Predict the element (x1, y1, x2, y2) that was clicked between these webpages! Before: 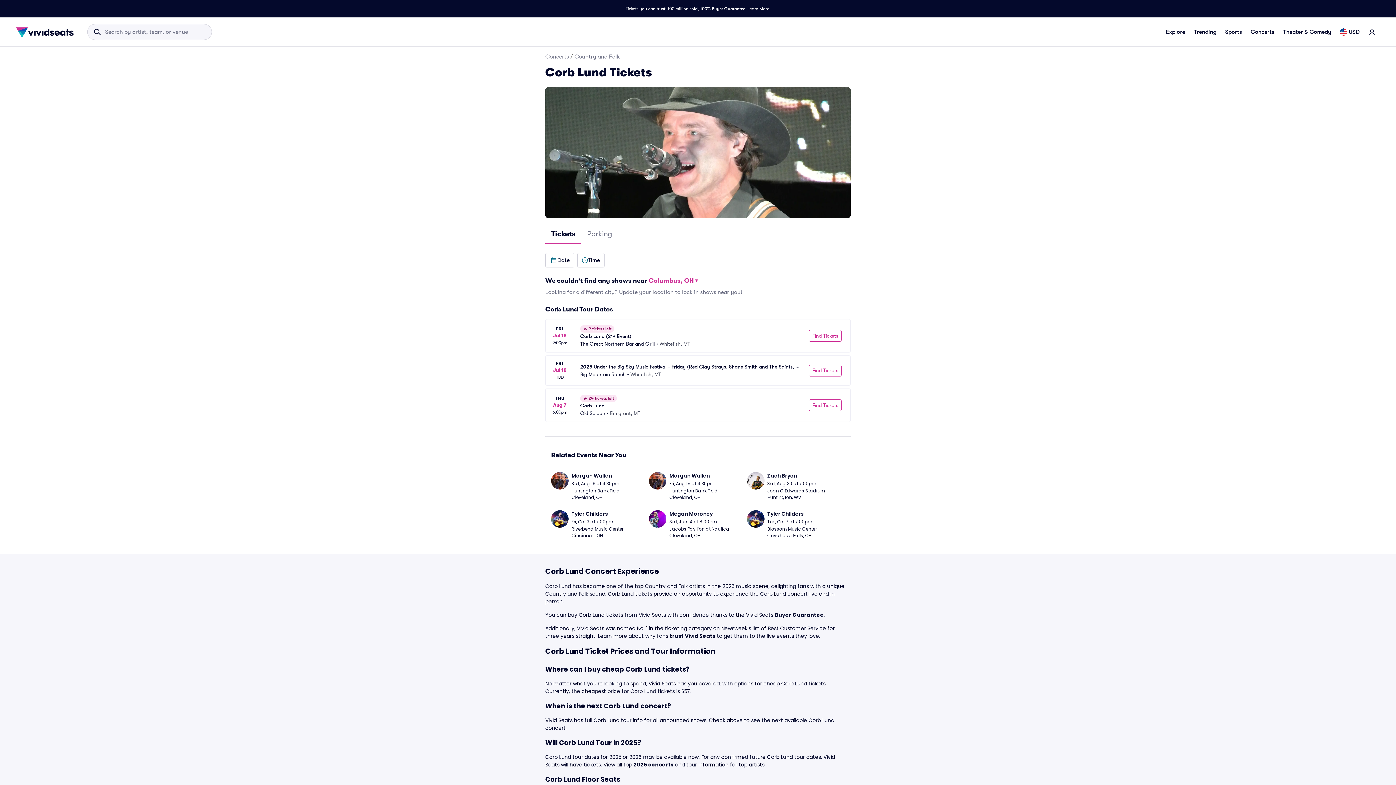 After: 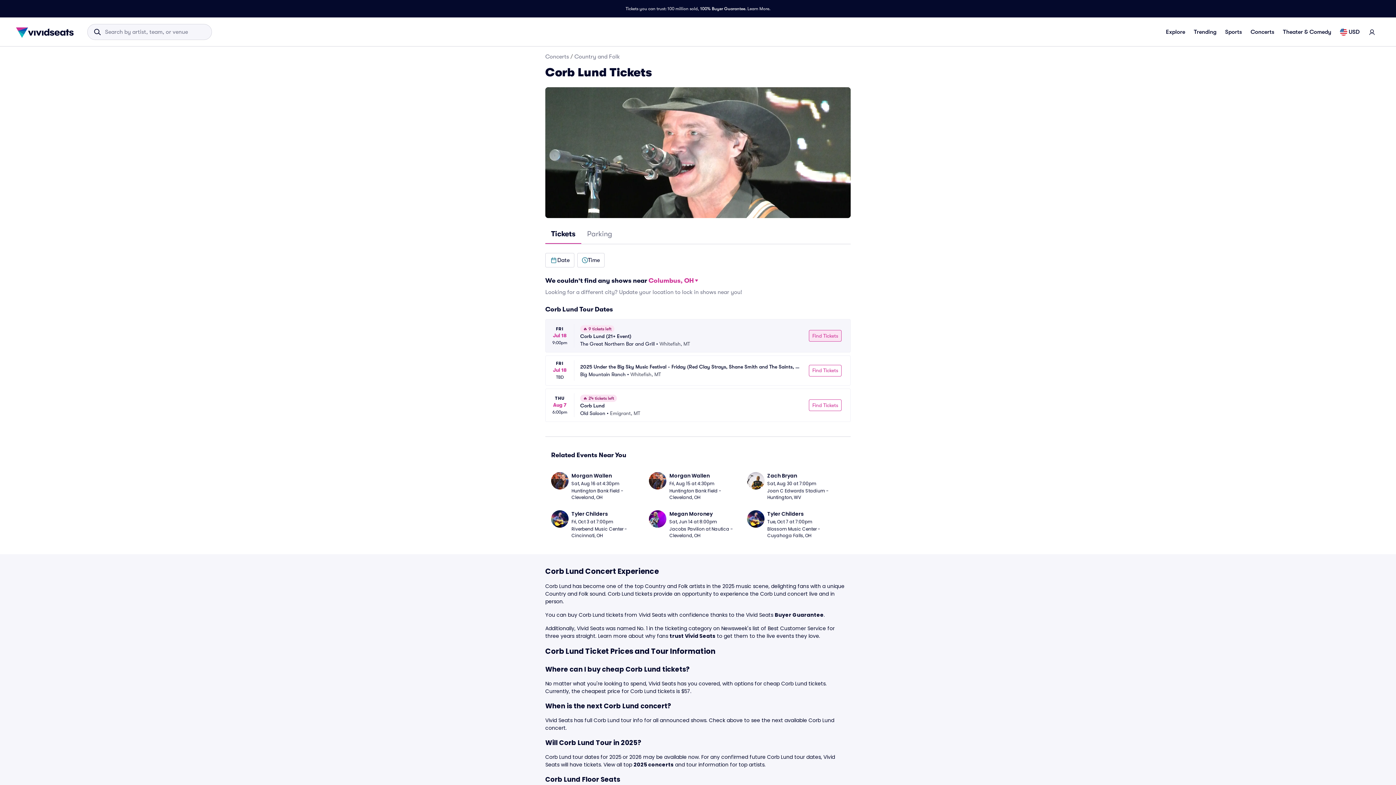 Action: label: Find Tickets bbox: (809, 330, 841, 341)